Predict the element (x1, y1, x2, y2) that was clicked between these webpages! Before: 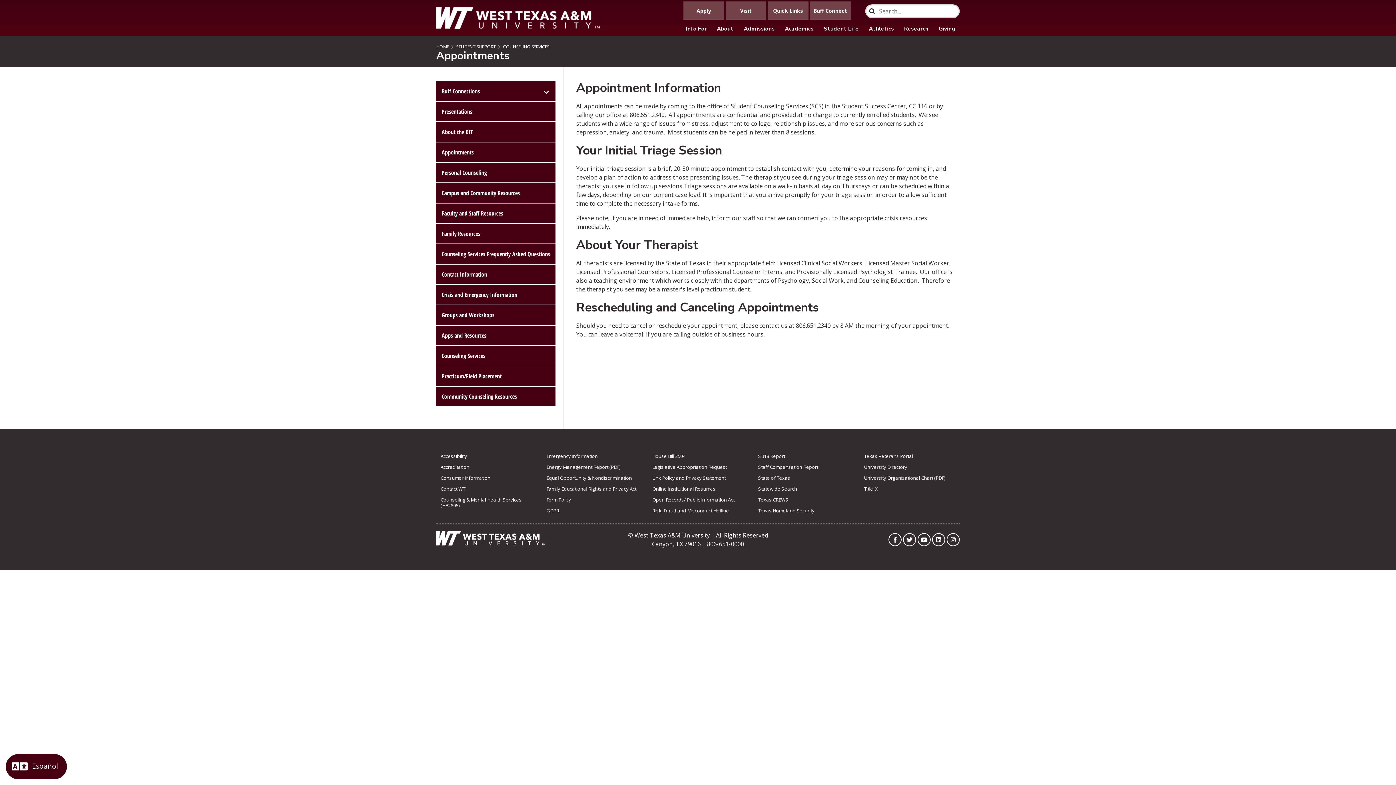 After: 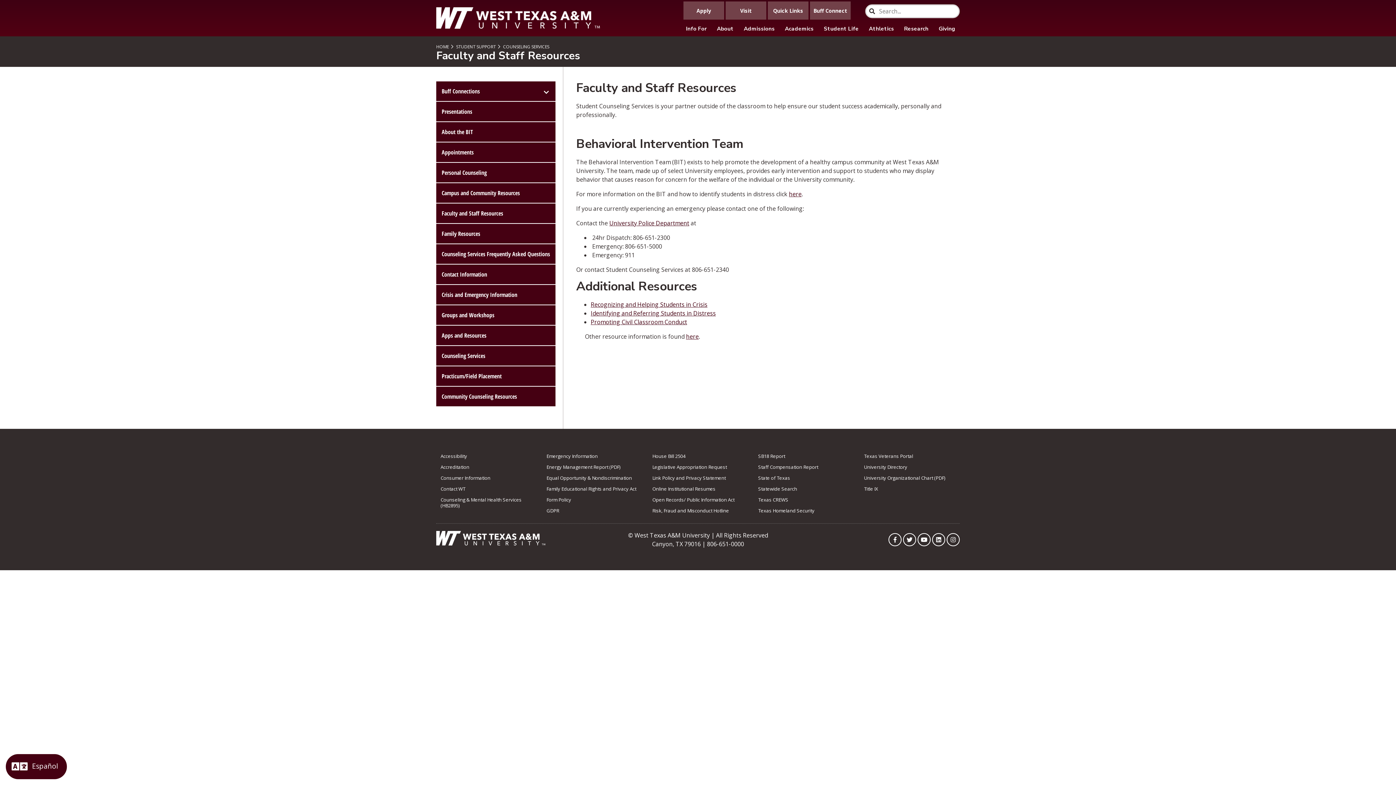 Action: label: Faculty and Staff Resources bbox: (436, 203, 555, 223)